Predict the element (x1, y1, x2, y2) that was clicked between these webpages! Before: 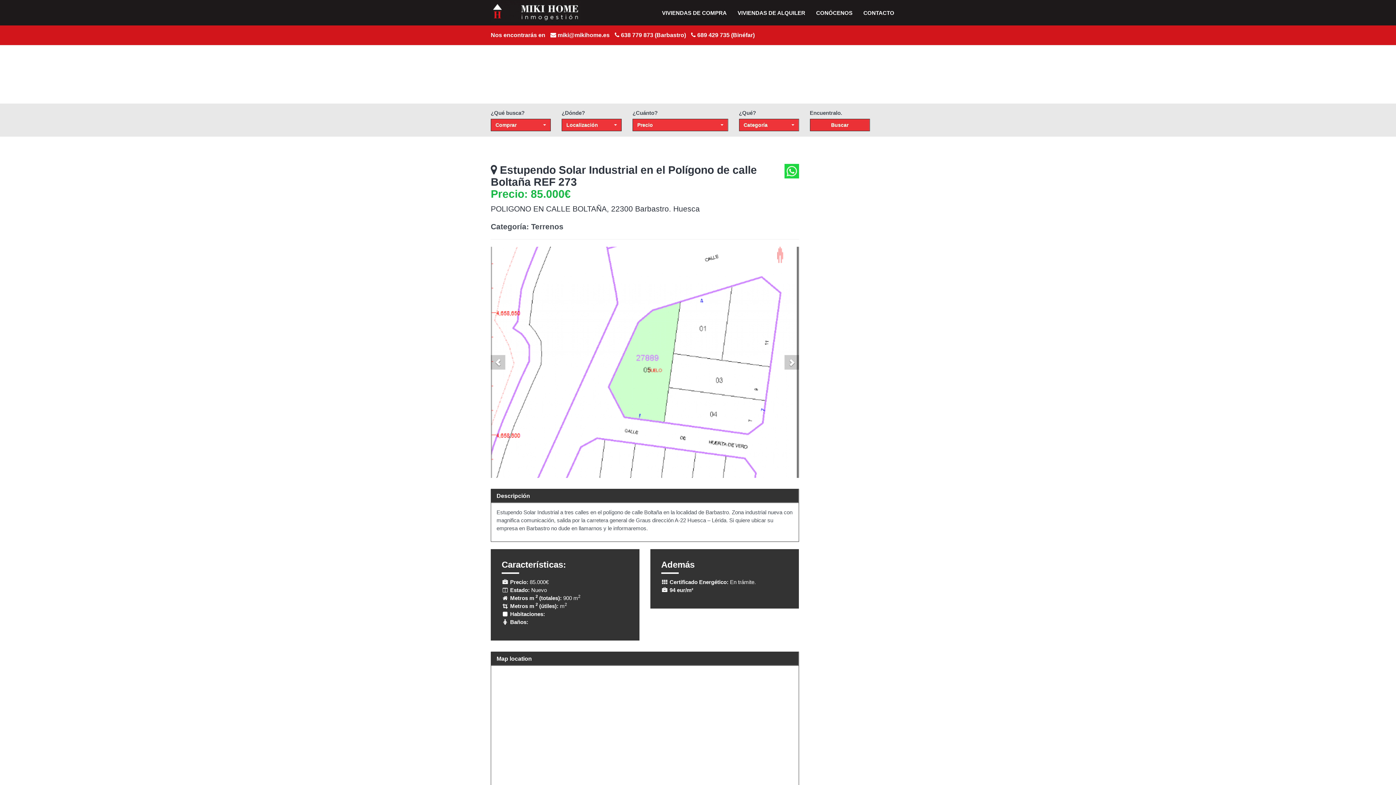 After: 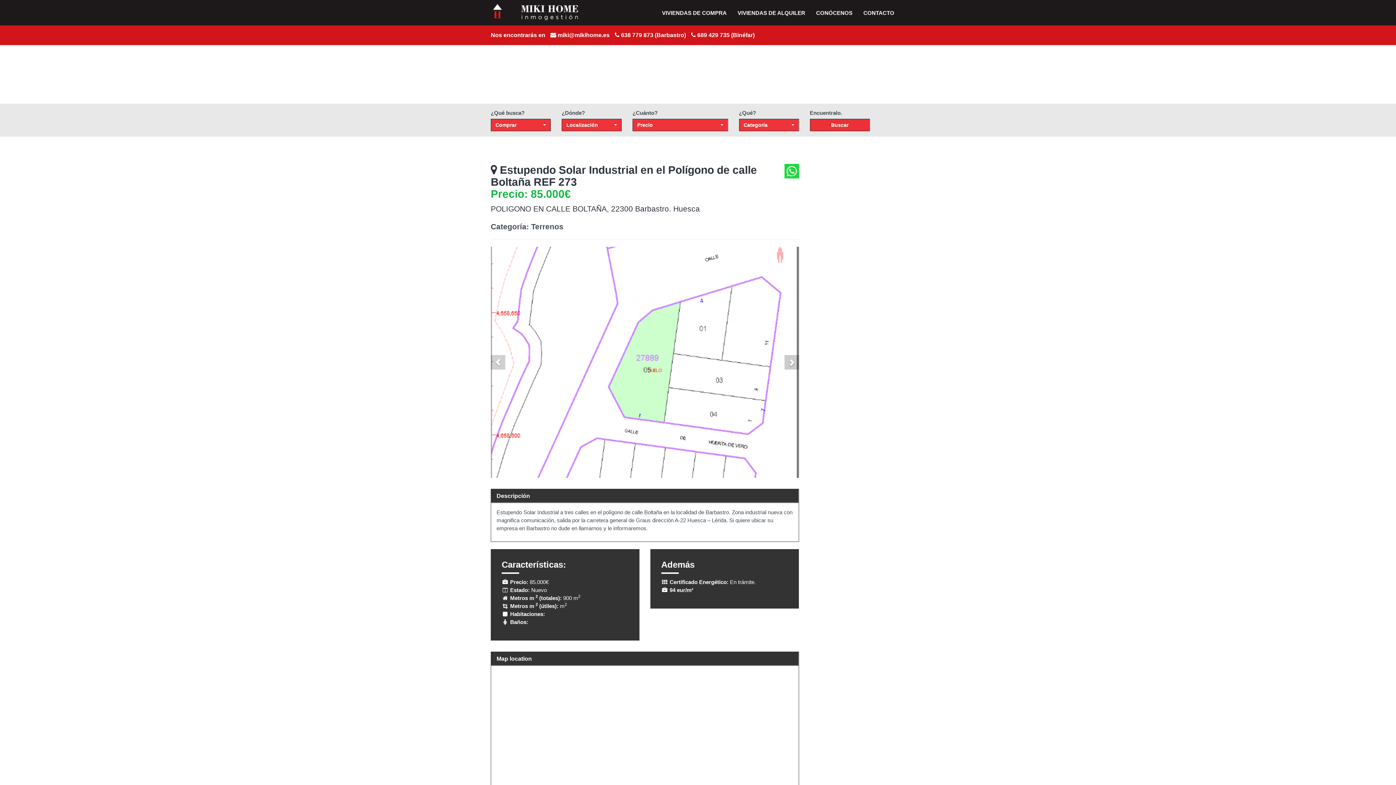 Action: bbox: (490, 355, 505, 369)